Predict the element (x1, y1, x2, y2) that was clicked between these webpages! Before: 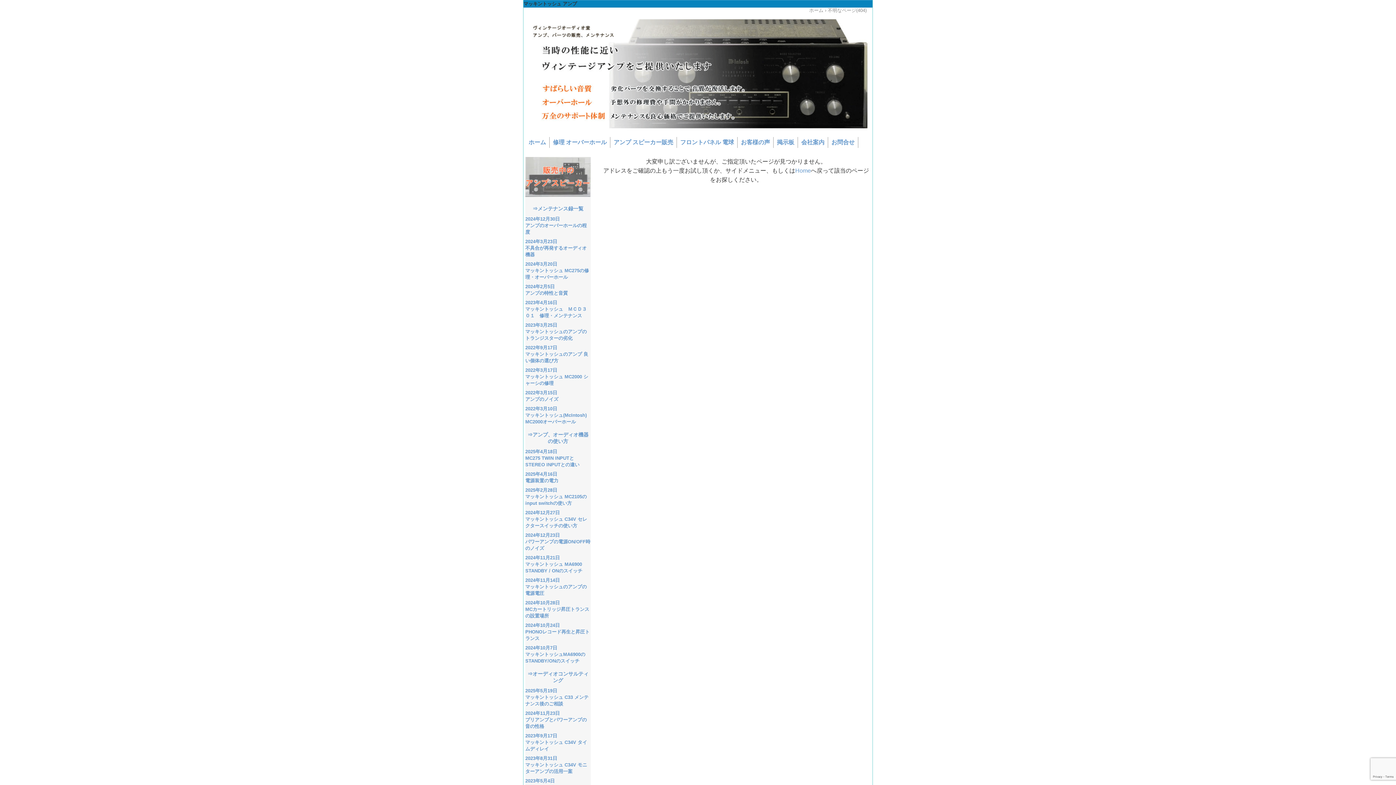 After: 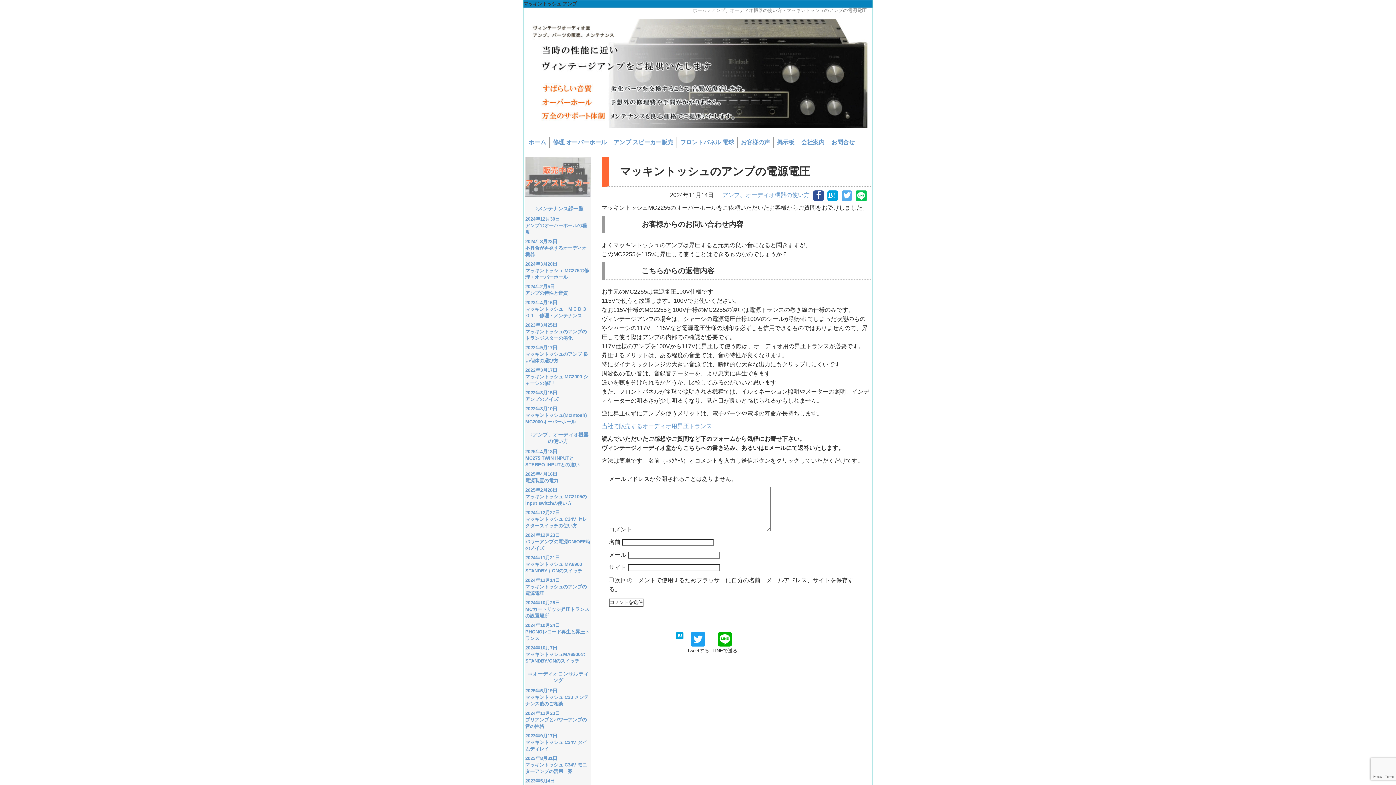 Action: bbox: (525, 577, 586, 596) label: 2024年11月14日
マッキントッシュのアンプの電源電圧